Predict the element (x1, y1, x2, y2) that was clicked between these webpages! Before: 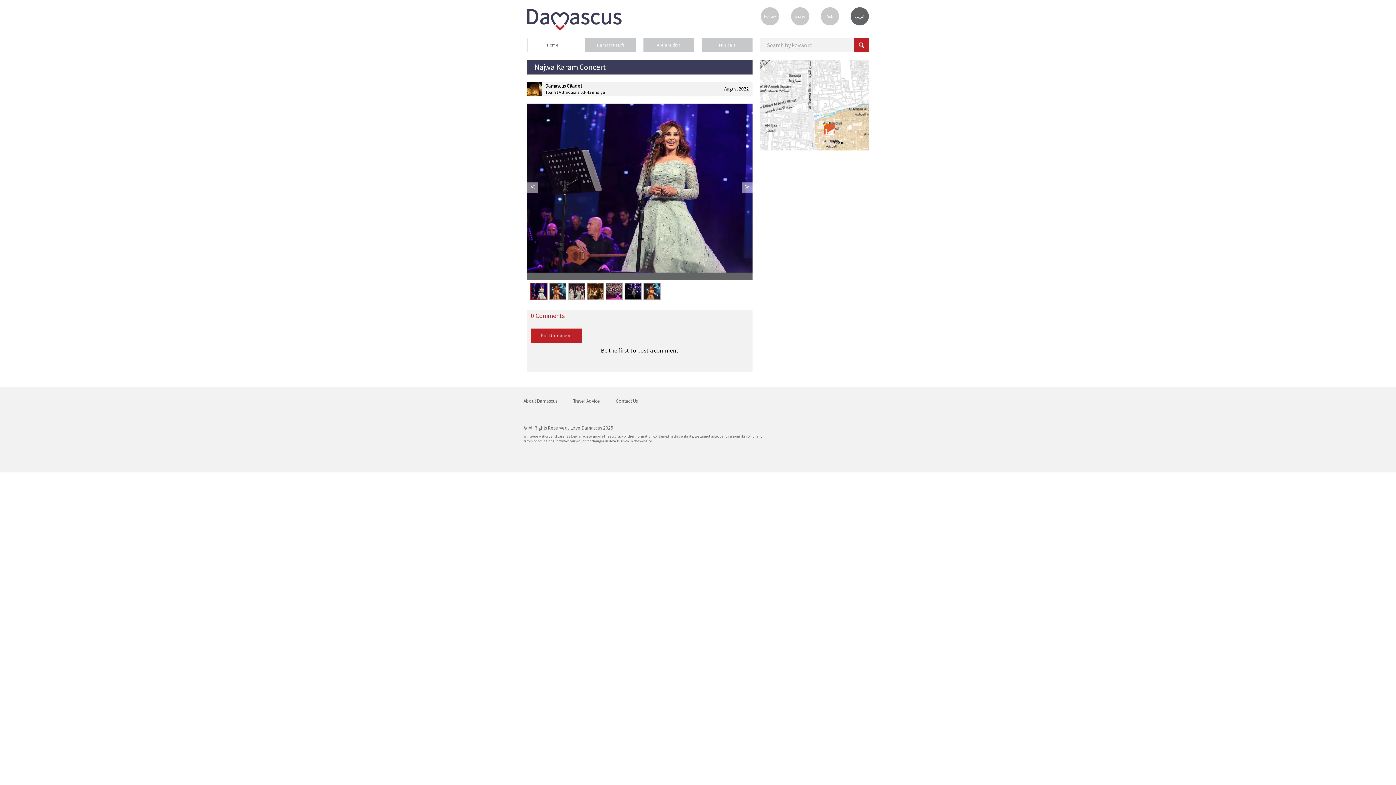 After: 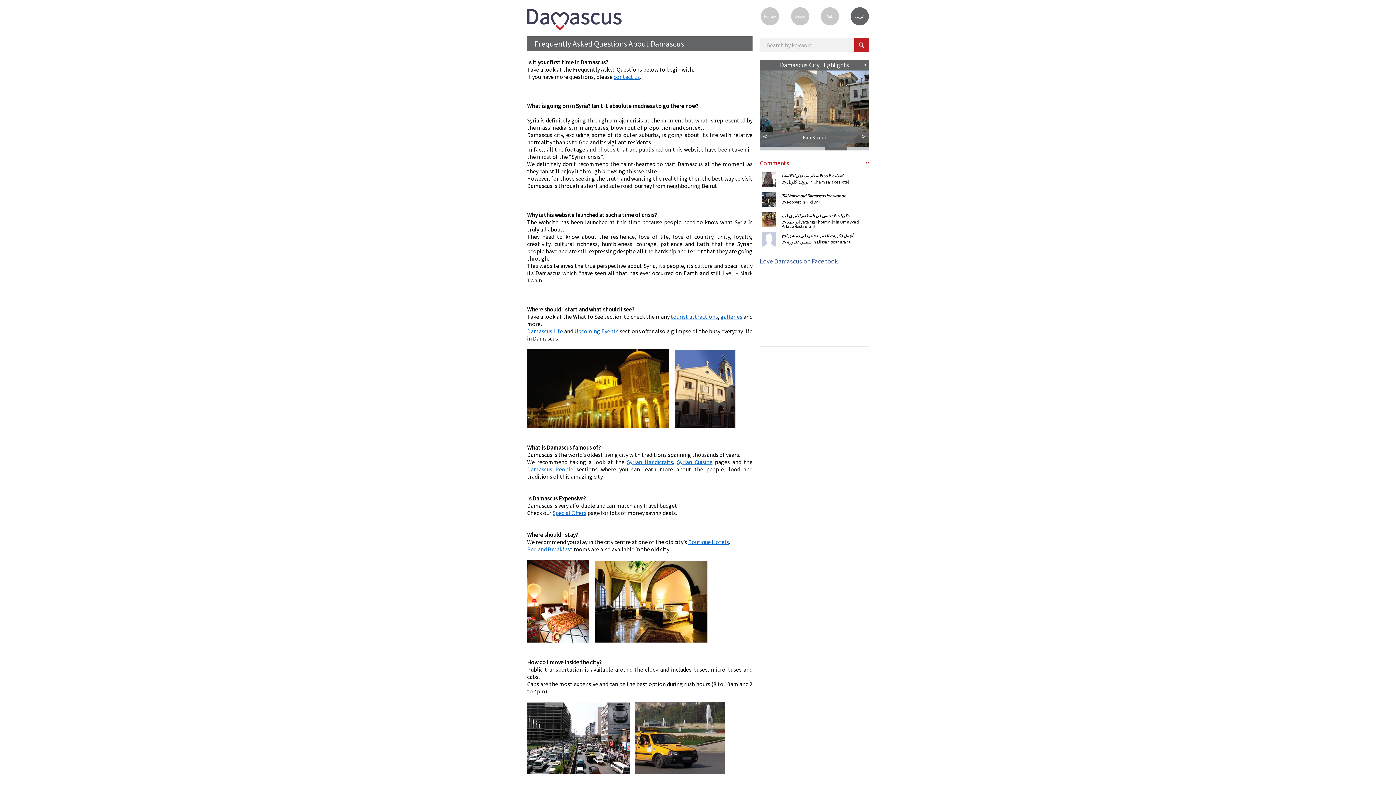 Action: bbox: (573, 398, 600, 404) label: Travel Advice